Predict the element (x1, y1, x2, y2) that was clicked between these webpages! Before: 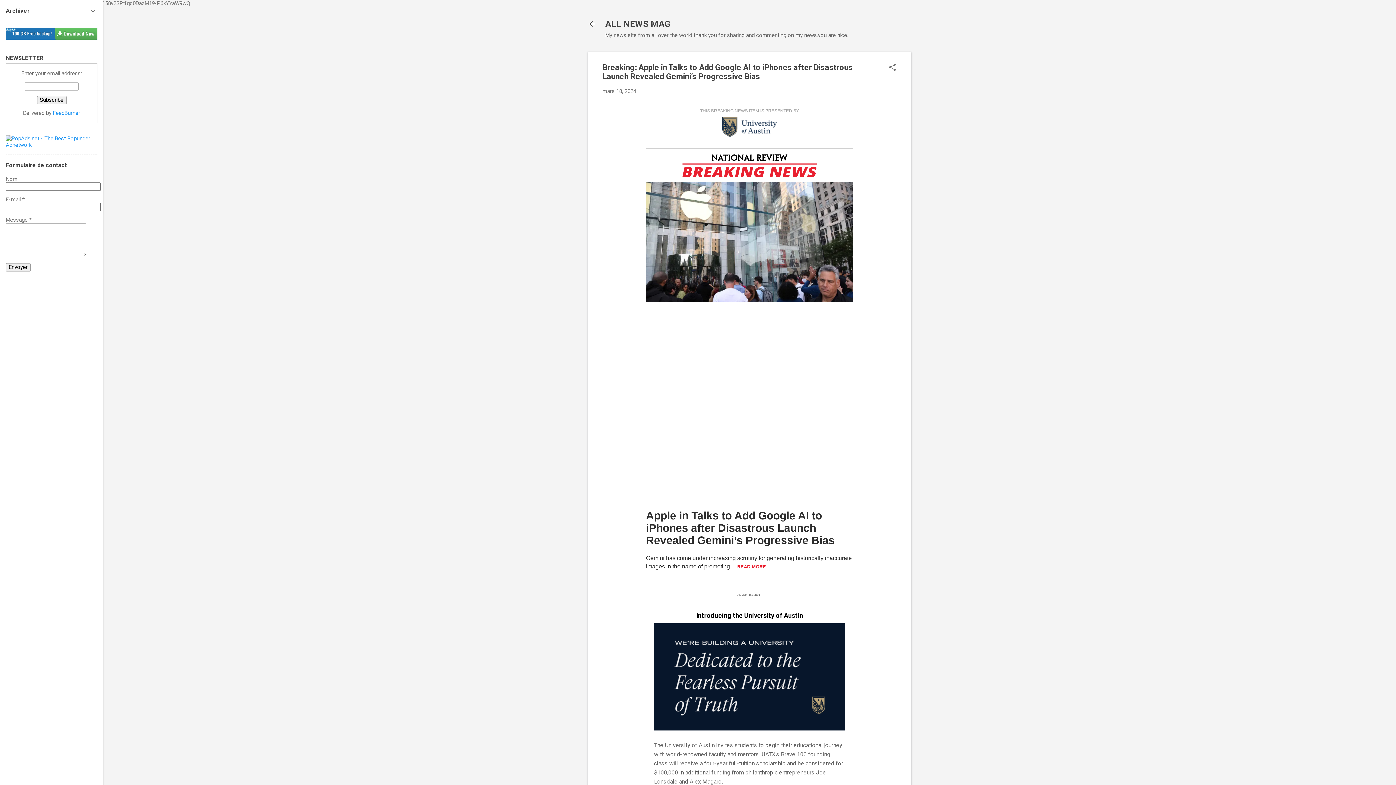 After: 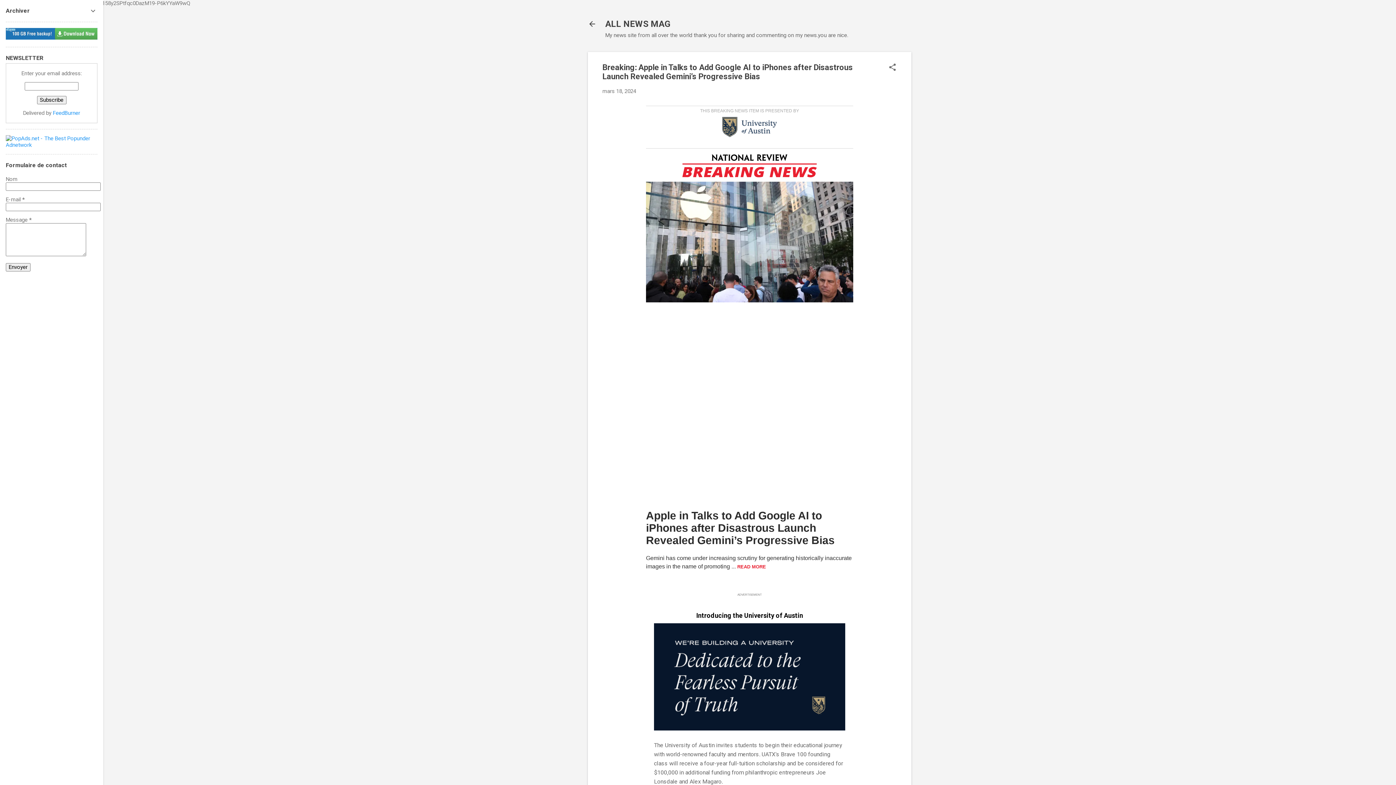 Action: label: READ MORE bbox: (737, 564, 766, 569)